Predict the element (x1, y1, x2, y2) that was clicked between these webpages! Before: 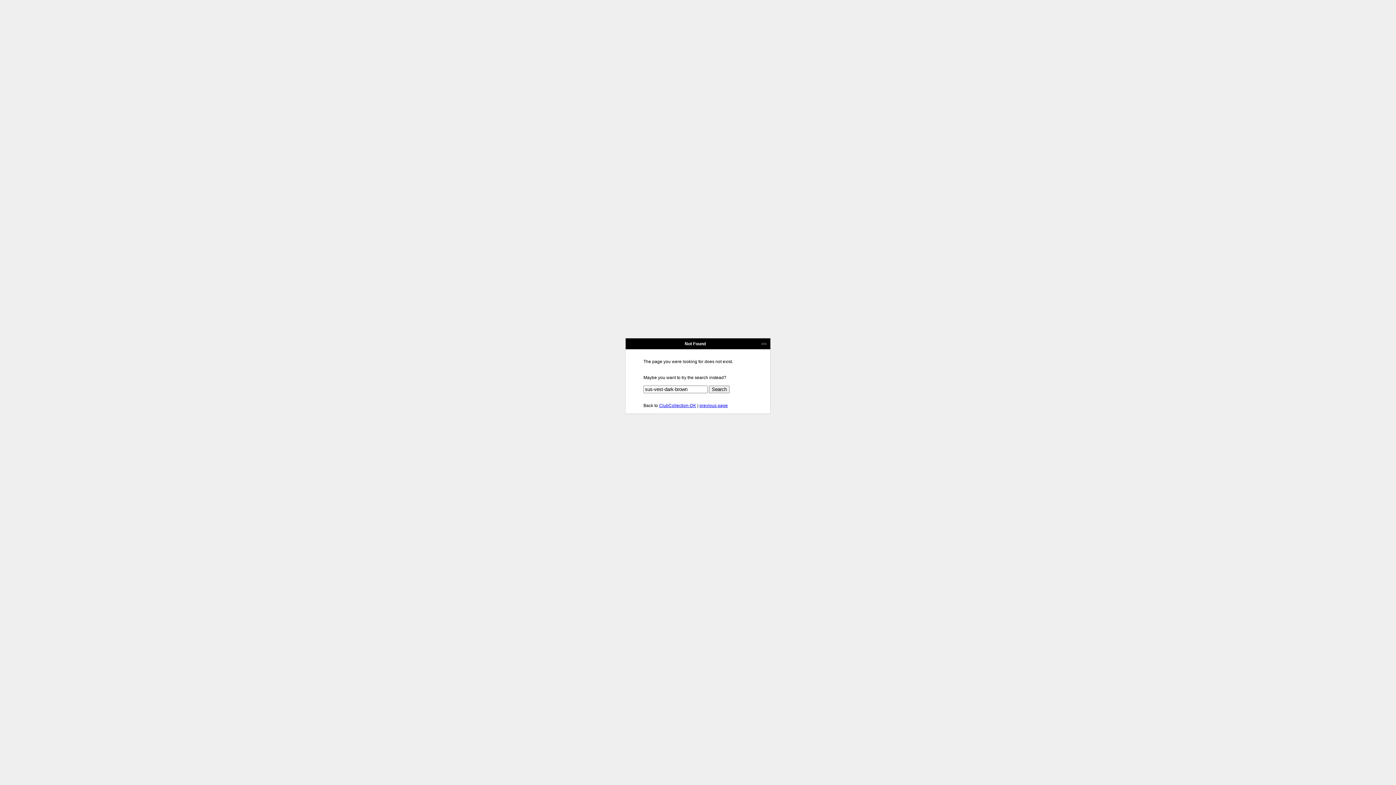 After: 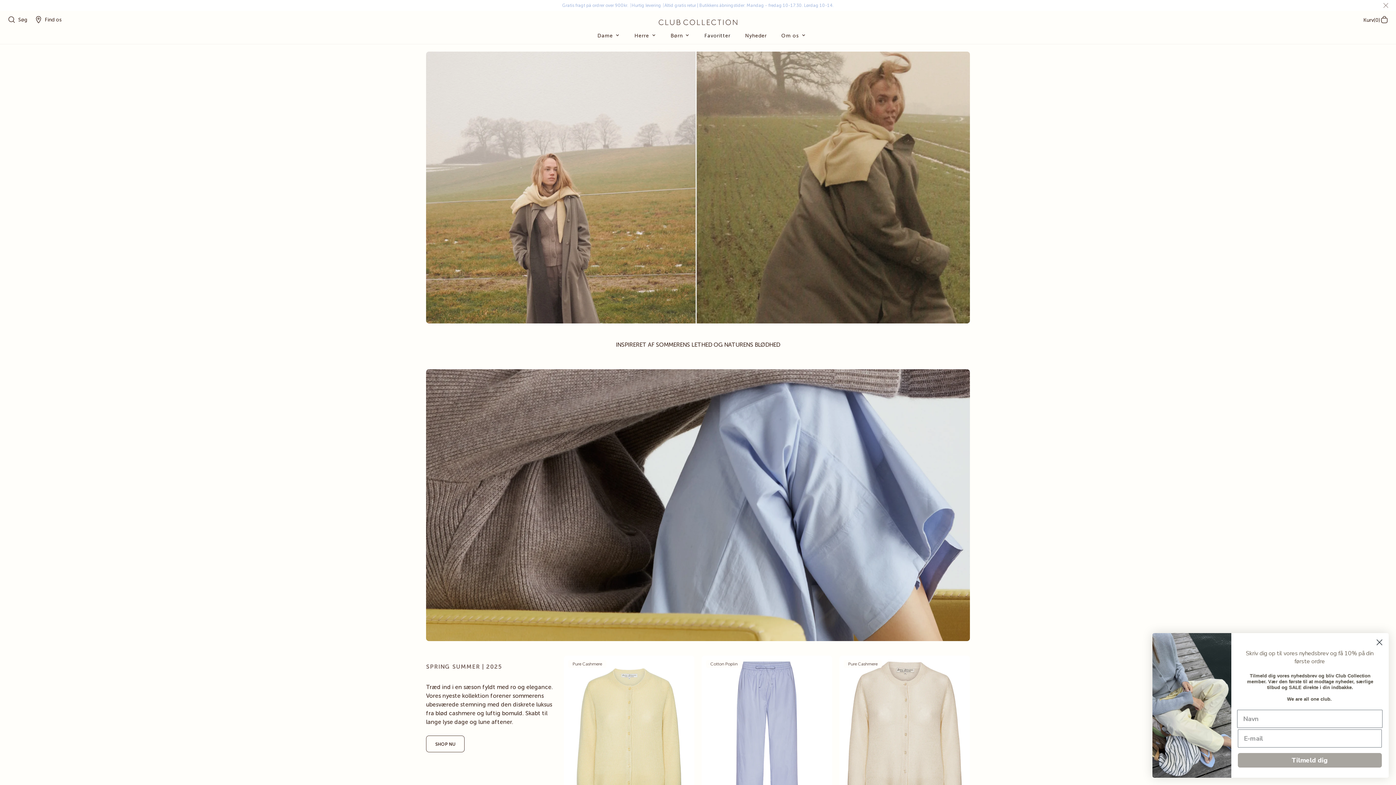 Action: label: ClubCollection-DK bbox: (659, 403, 696, 408)